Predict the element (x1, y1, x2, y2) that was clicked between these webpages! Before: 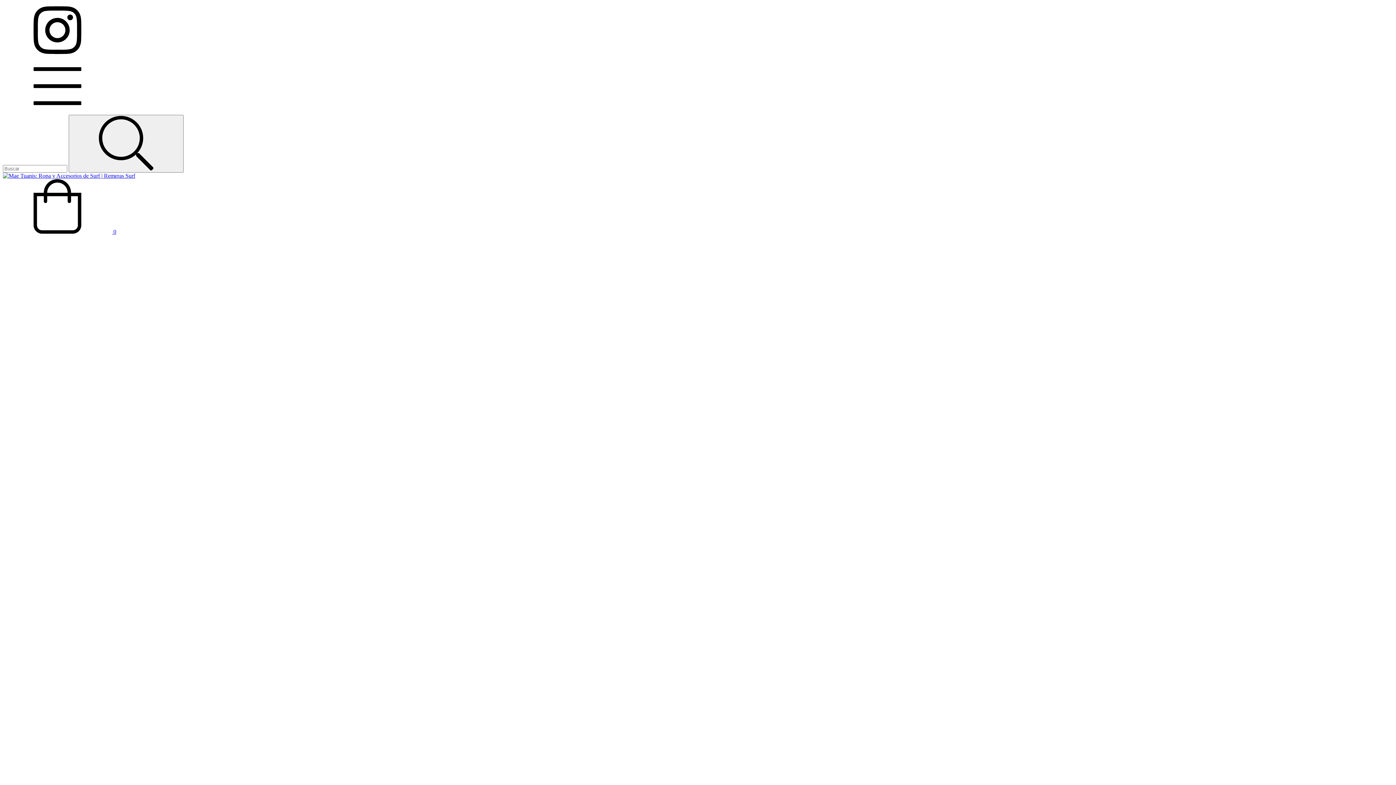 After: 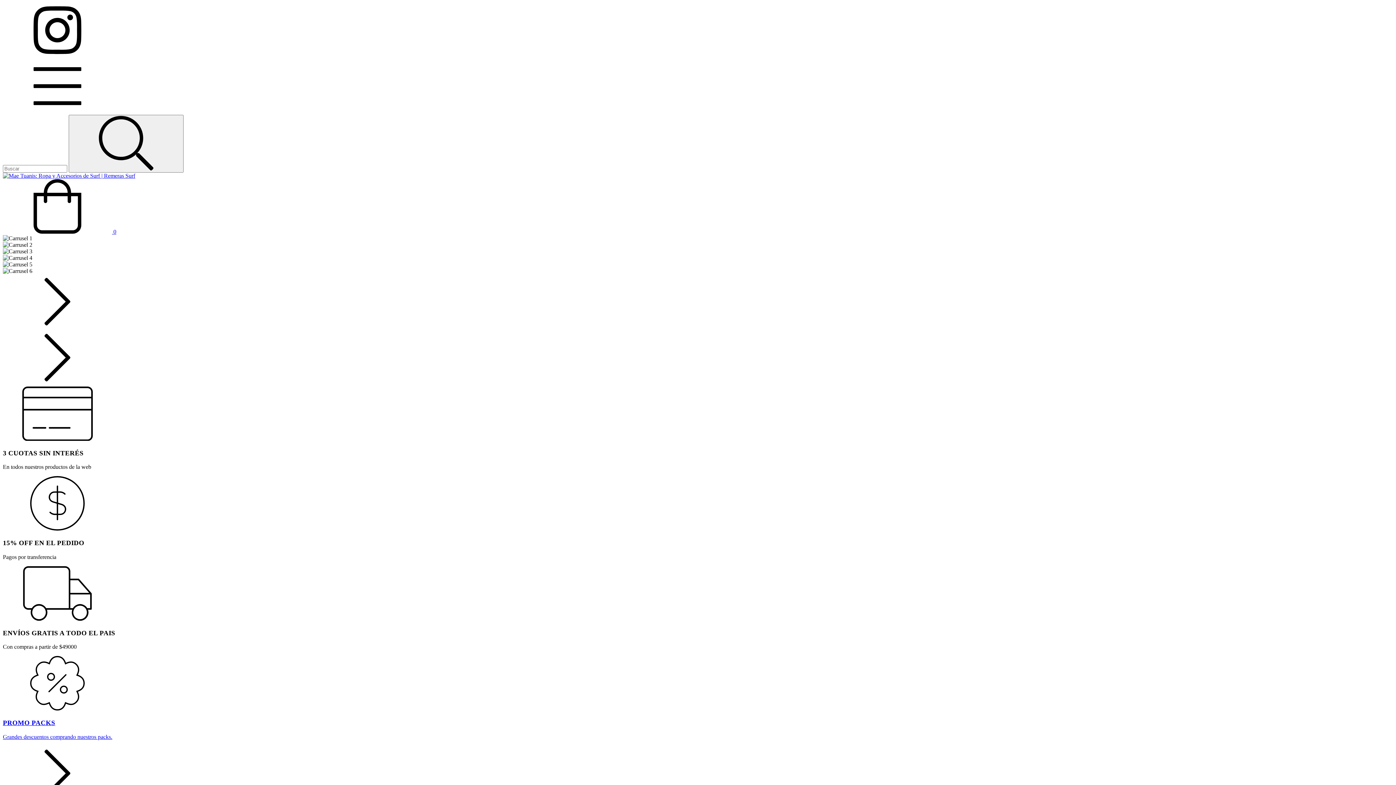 Action: bbox: (2, 172, 135, 178)